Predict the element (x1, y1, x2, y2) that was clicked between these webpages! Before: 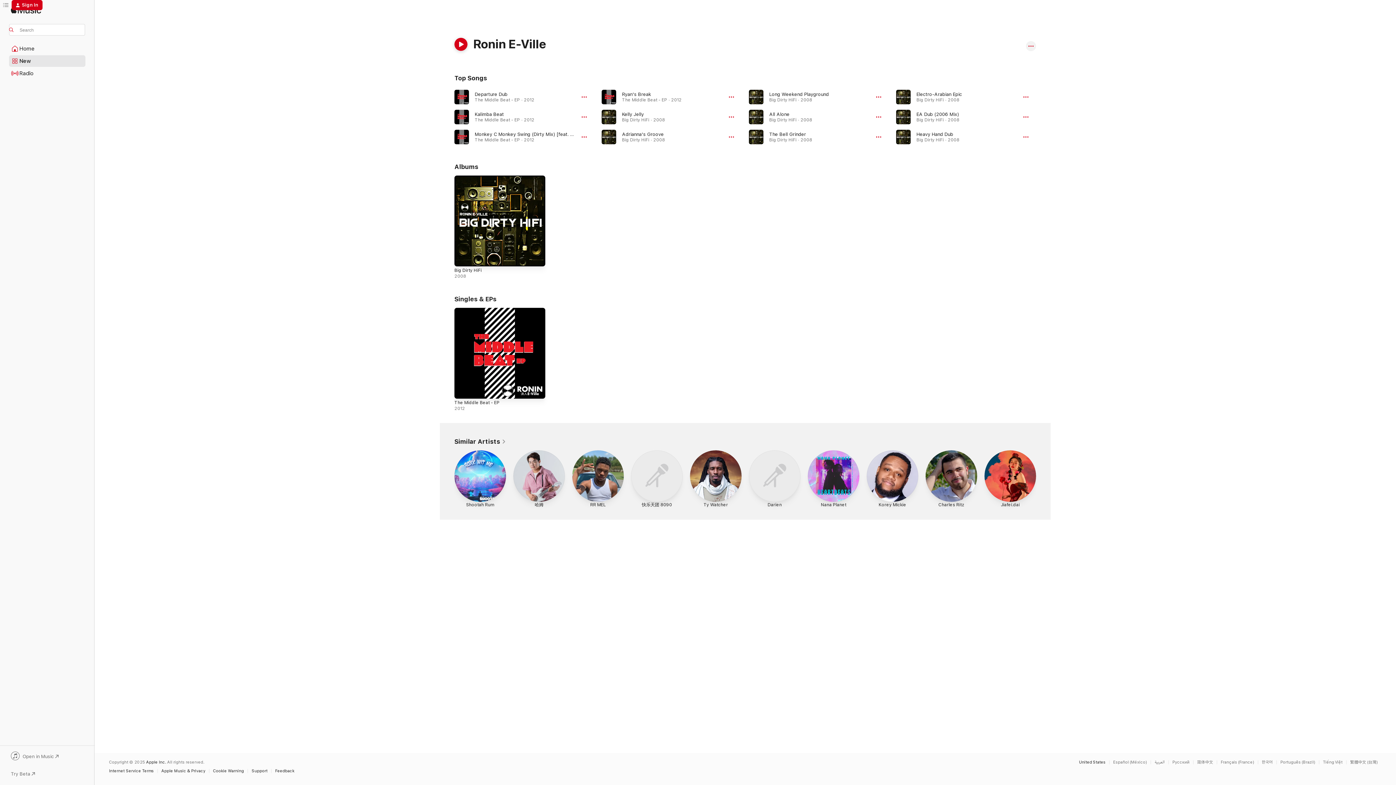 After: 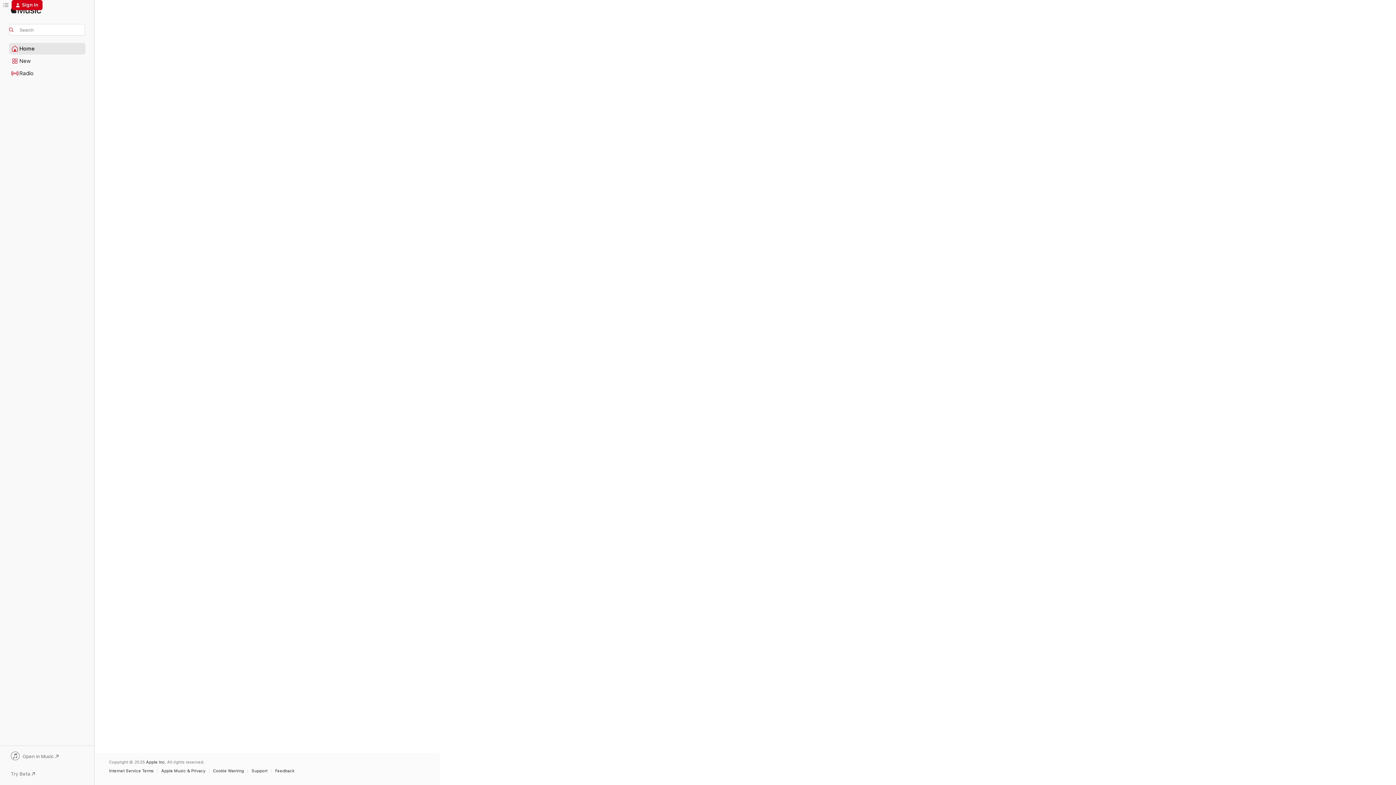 Action: label: Home bbox: (9, 43, 85, 54)